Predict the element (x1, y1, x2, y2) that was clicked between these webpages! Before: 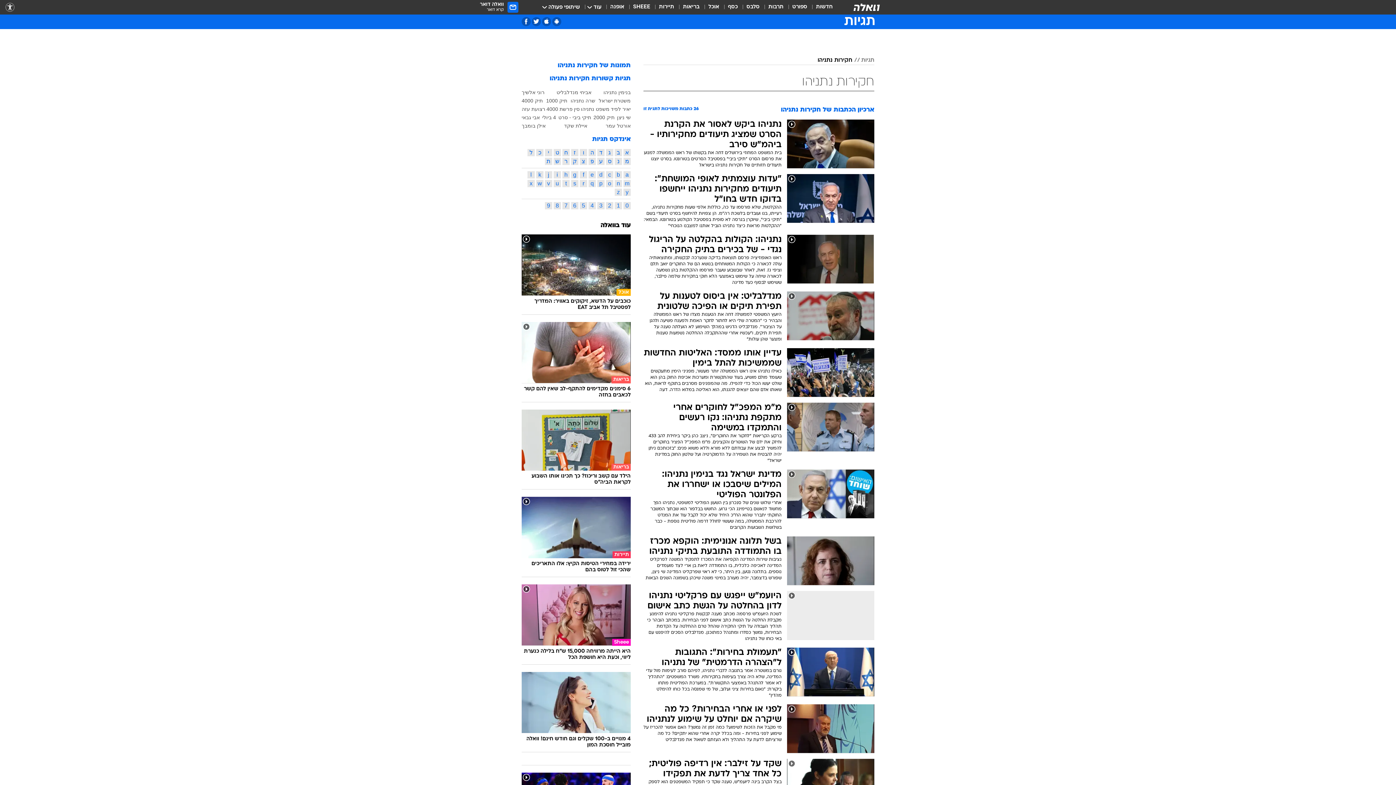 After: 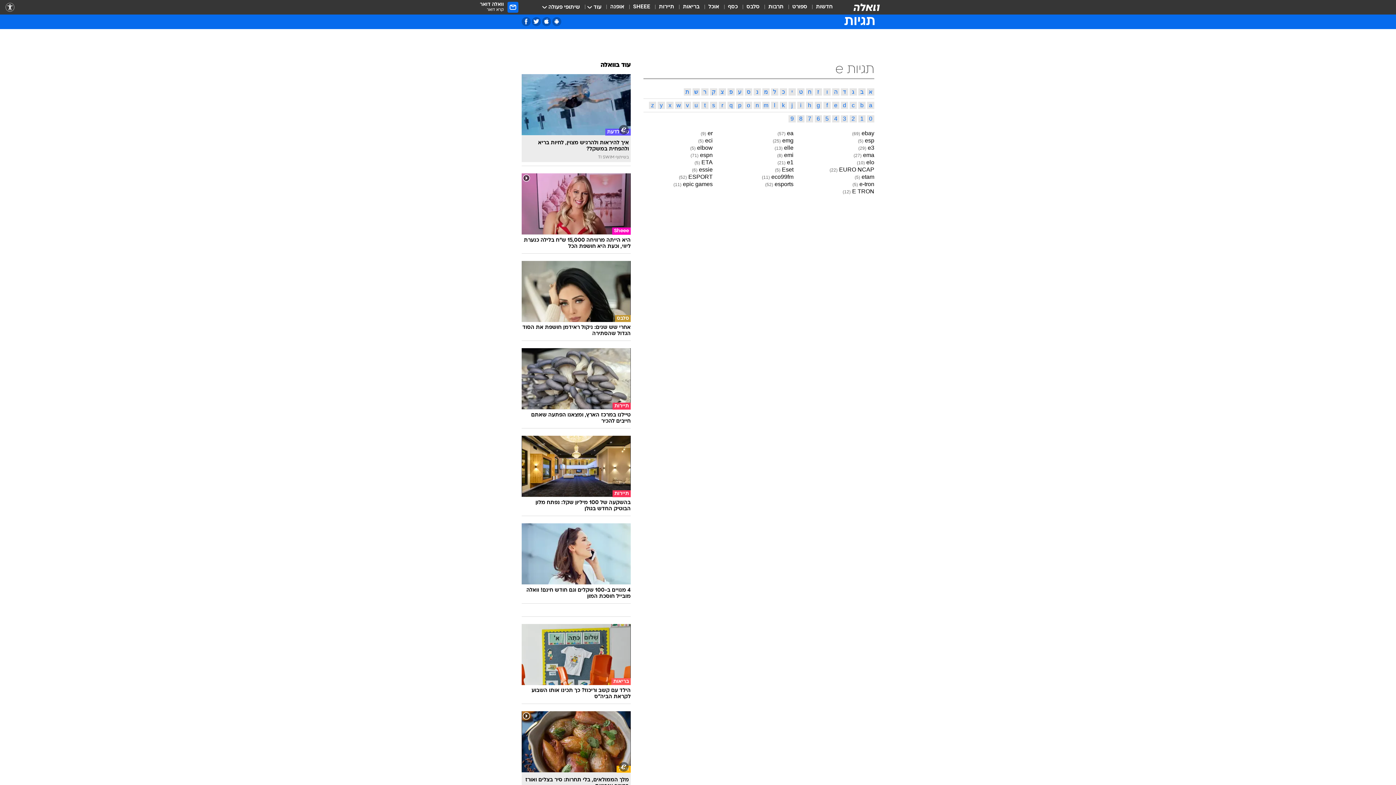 Action: label: e bbox: (588, 171, 596, 178)